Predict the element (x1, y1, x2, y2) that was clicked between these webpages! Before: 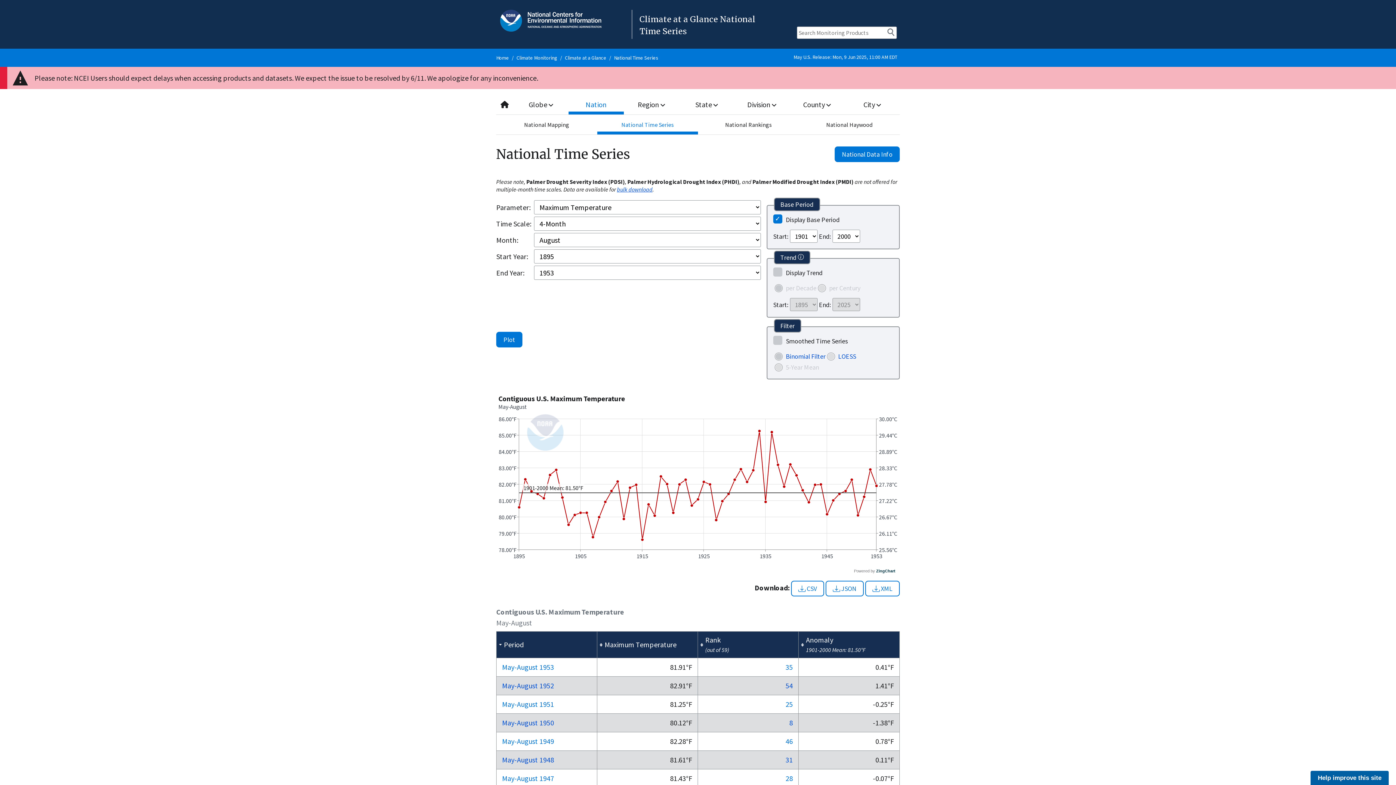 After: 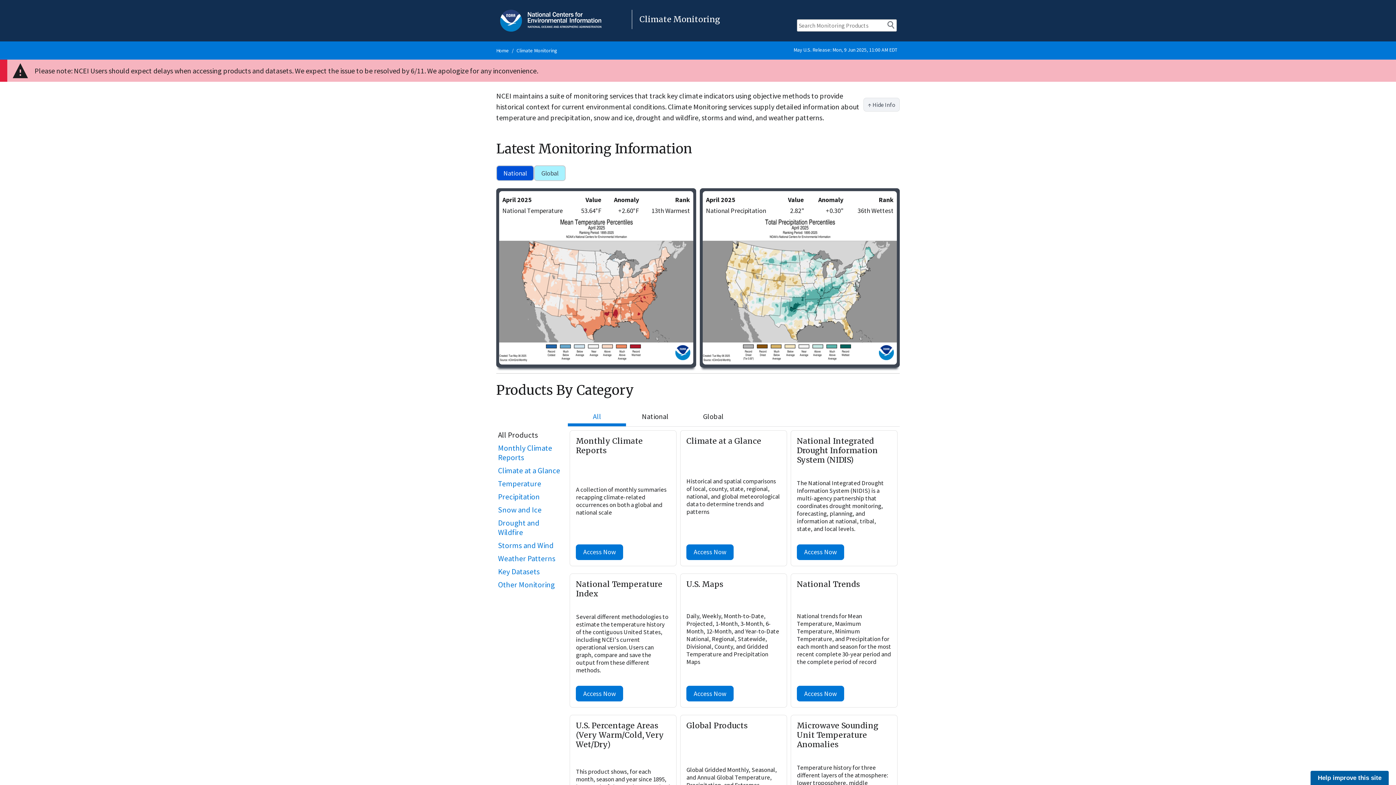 Action: label: Climate Monitoring bbox: (516, 54, 557, 61)